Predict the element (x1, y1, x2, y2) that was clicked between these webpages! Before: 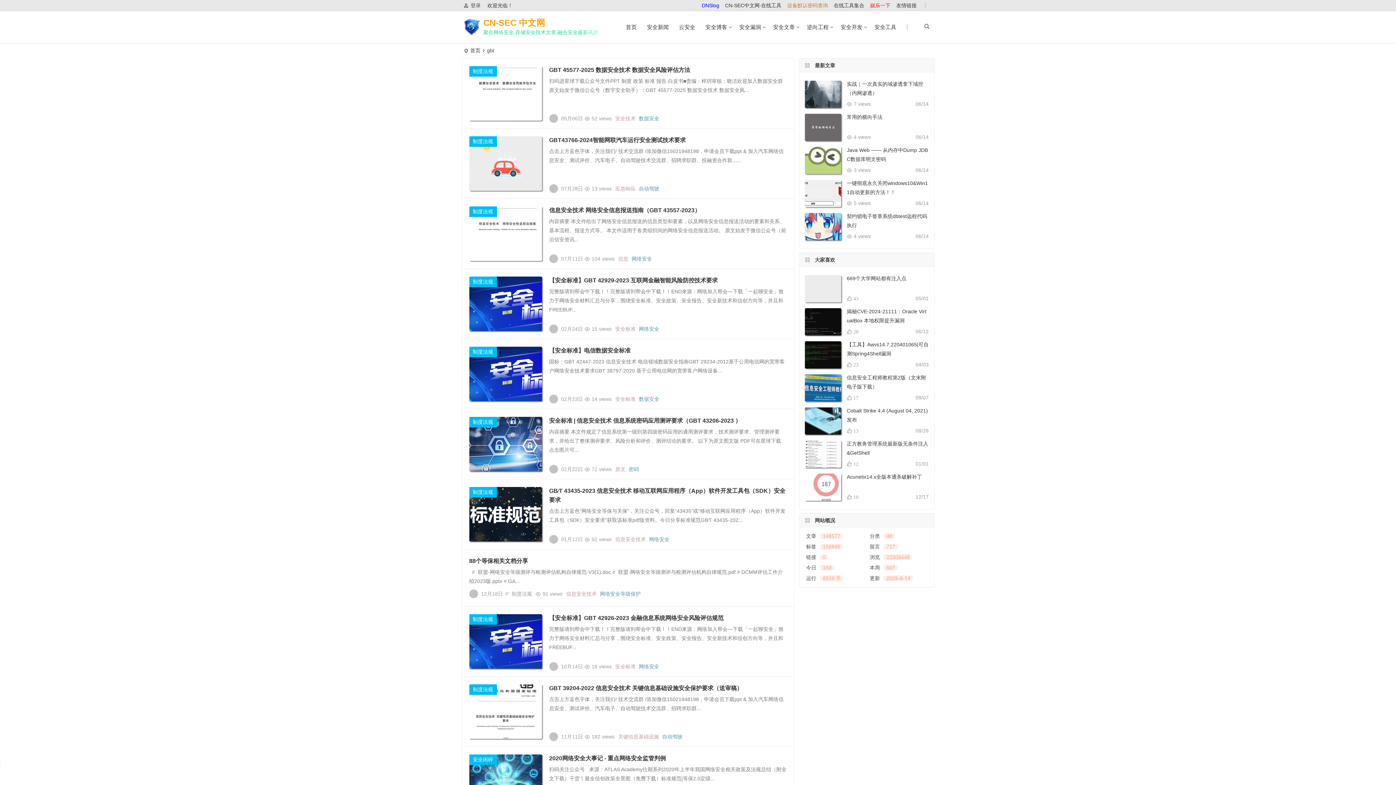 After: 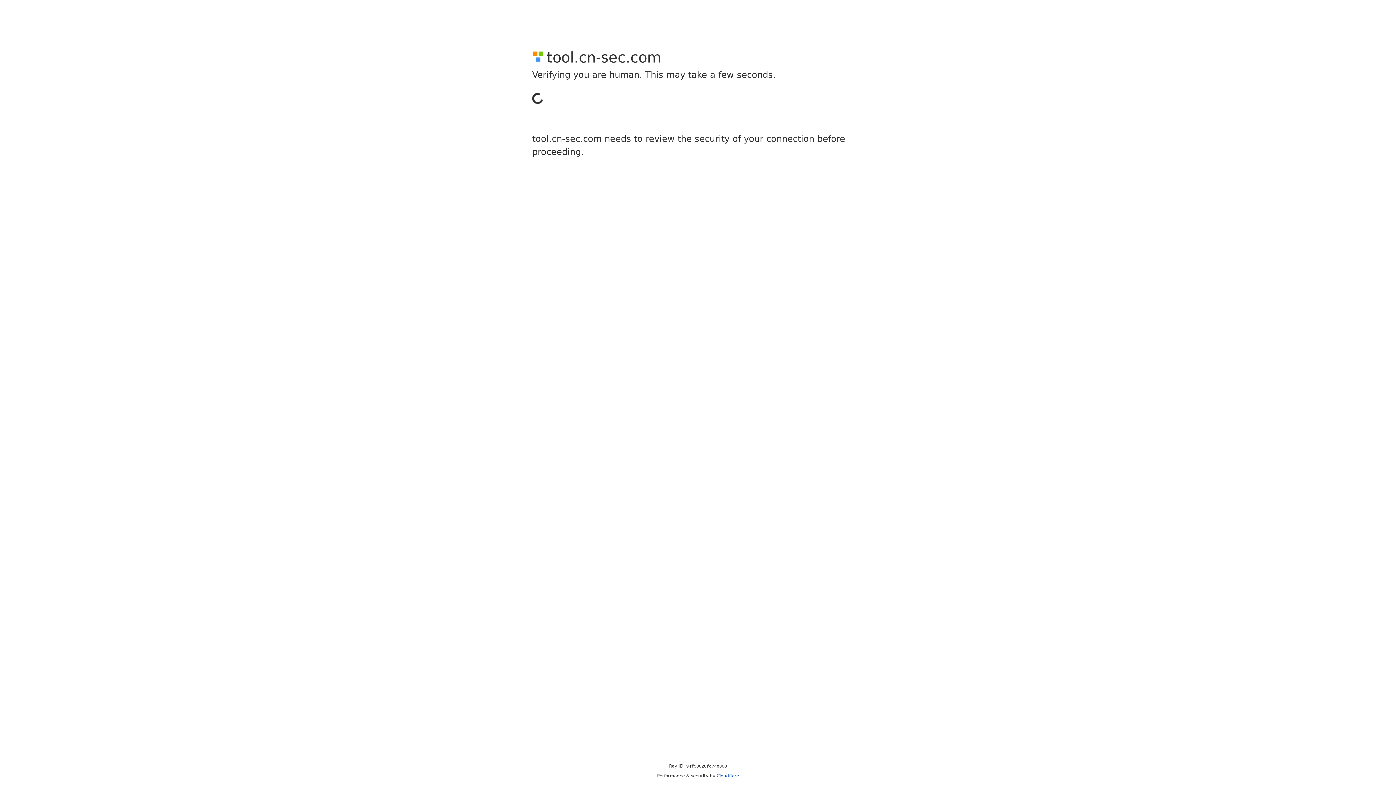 Action: label: 在线工具集合 bbox: (834, 0, 864, 10)